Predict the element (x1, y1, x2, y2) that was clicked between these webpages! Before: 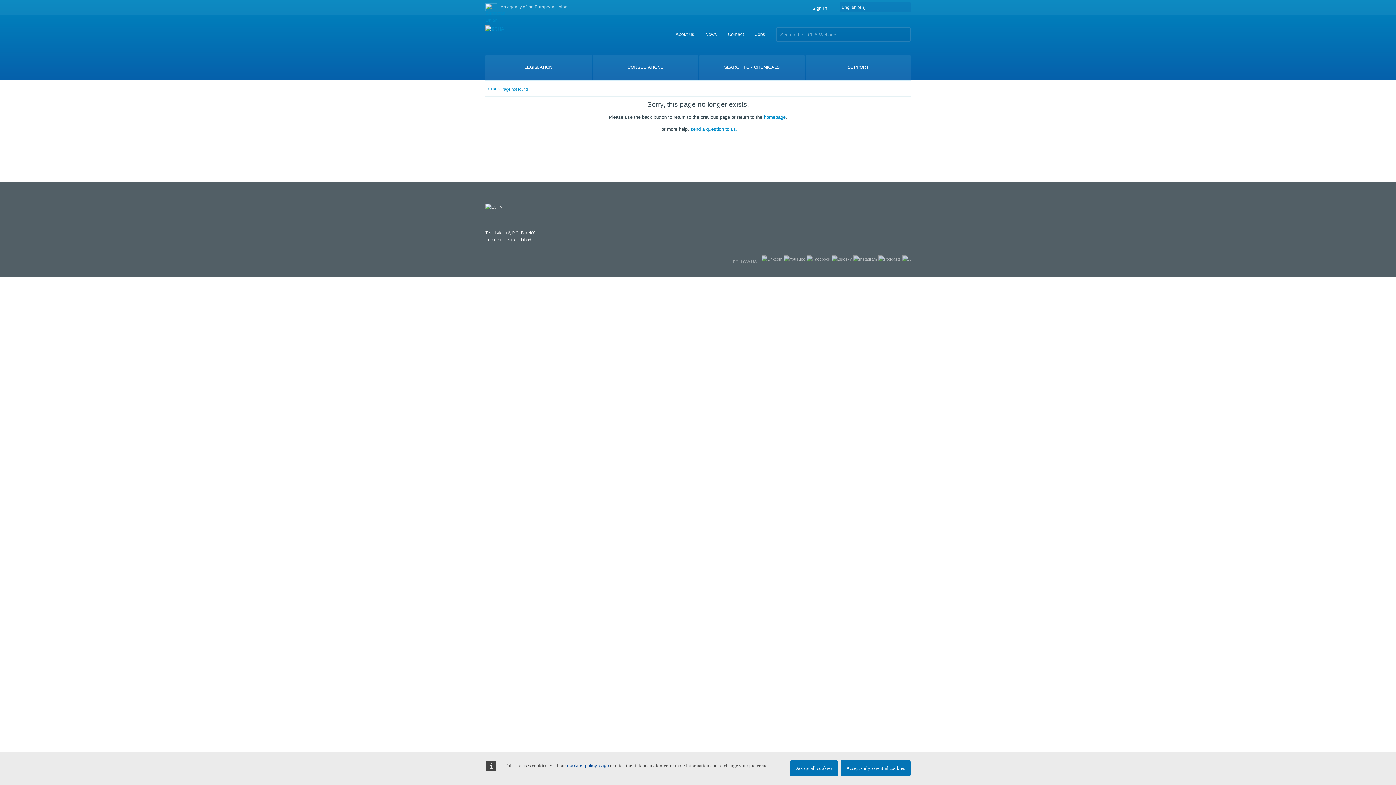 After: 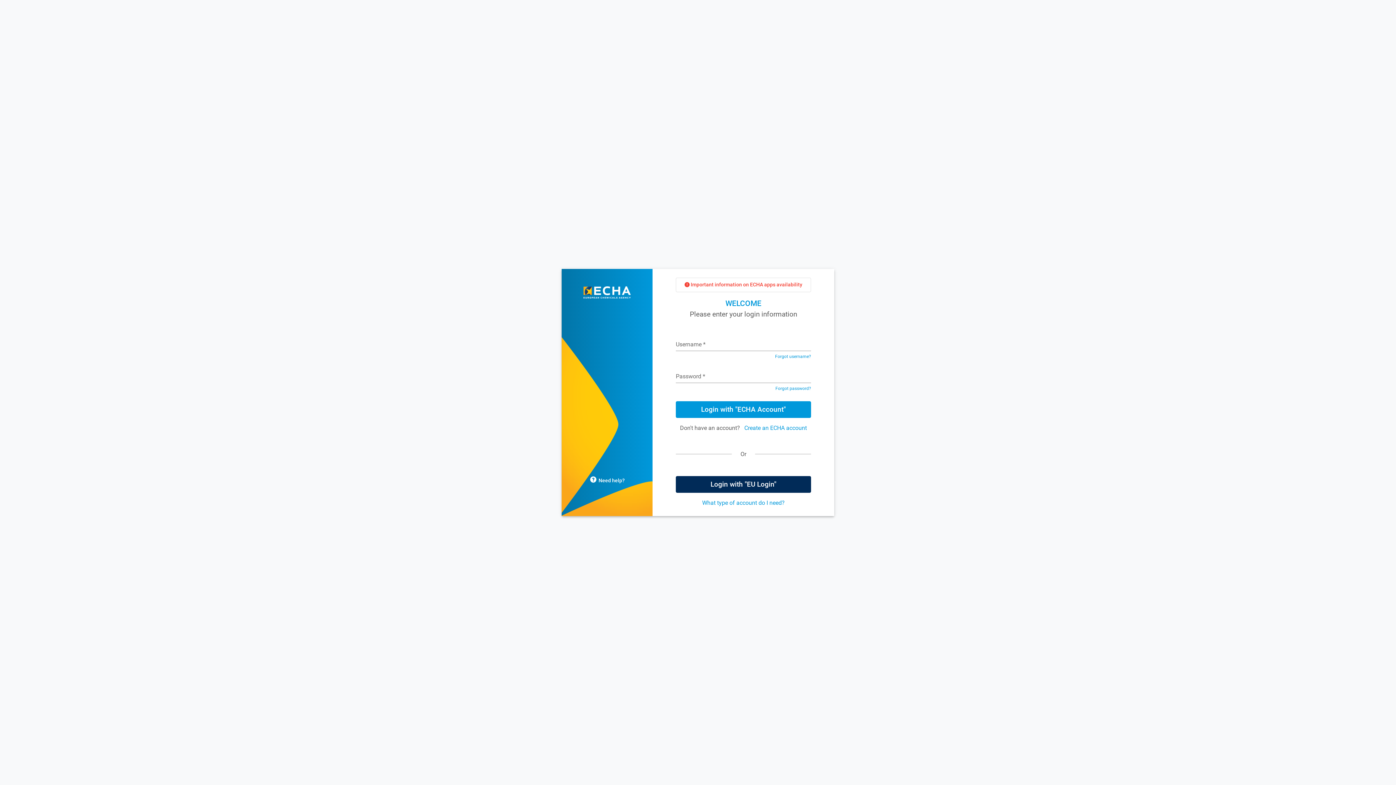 Action: label: Sign In bbox: (812, 5, 827, 10)